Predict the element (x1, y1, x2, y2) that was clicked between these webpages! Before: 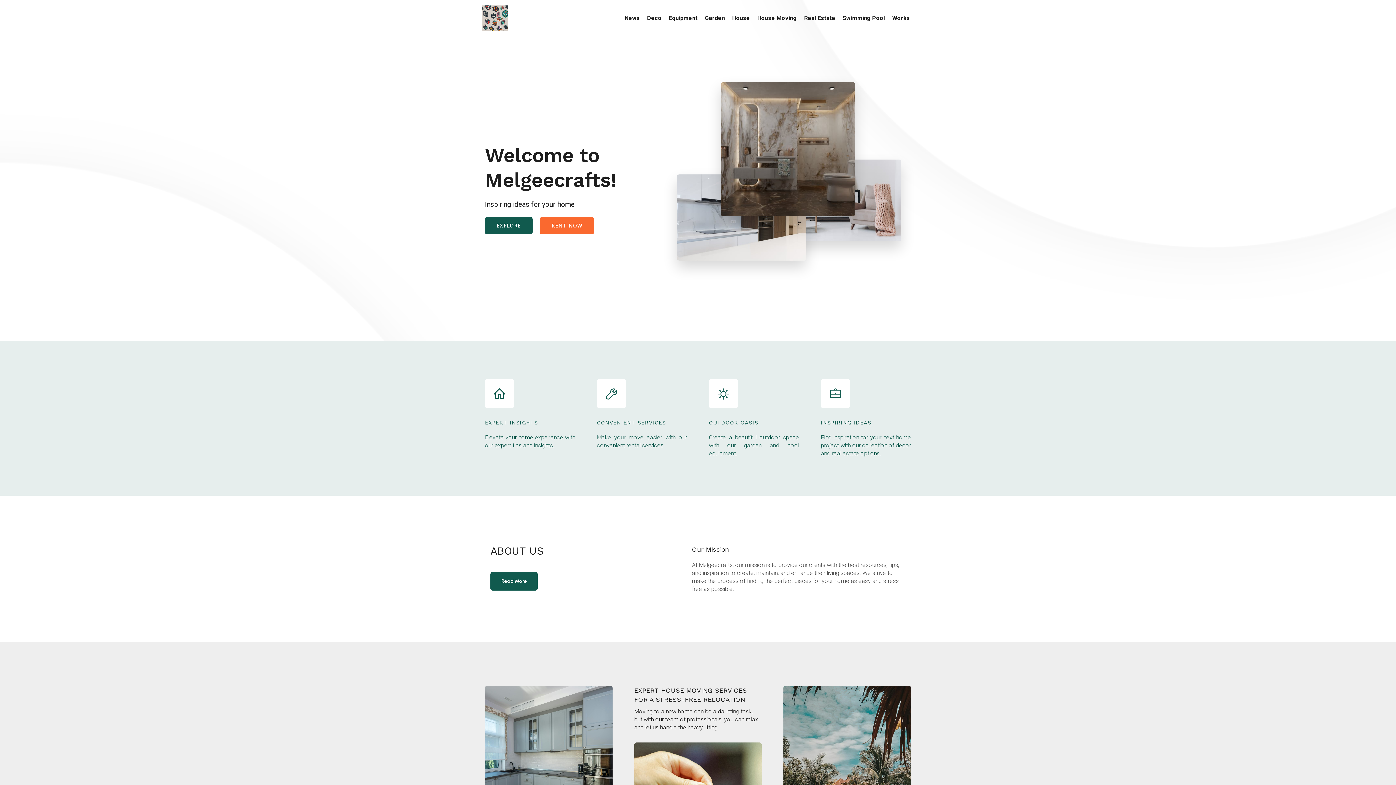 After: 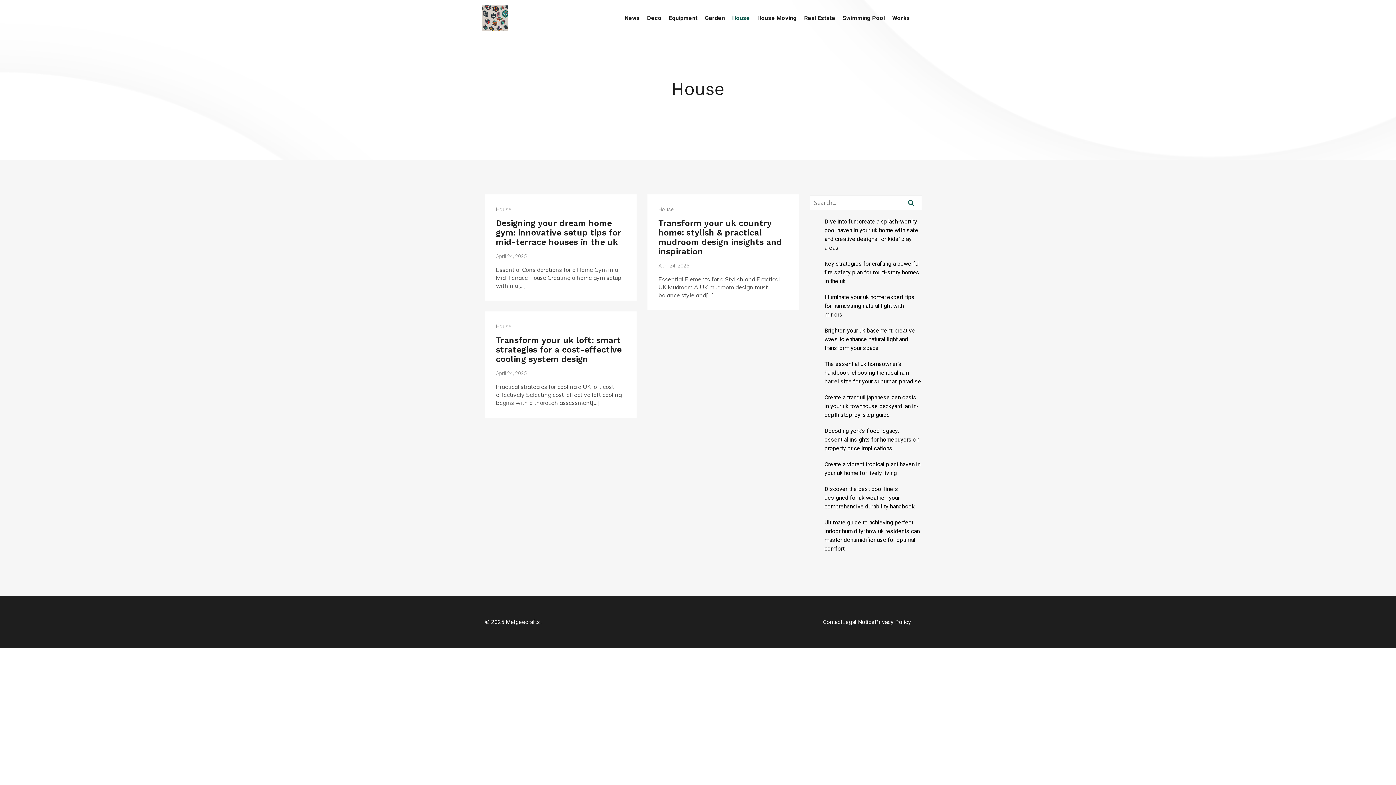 Action: bbox: (728, 10, 753, 26) label: House